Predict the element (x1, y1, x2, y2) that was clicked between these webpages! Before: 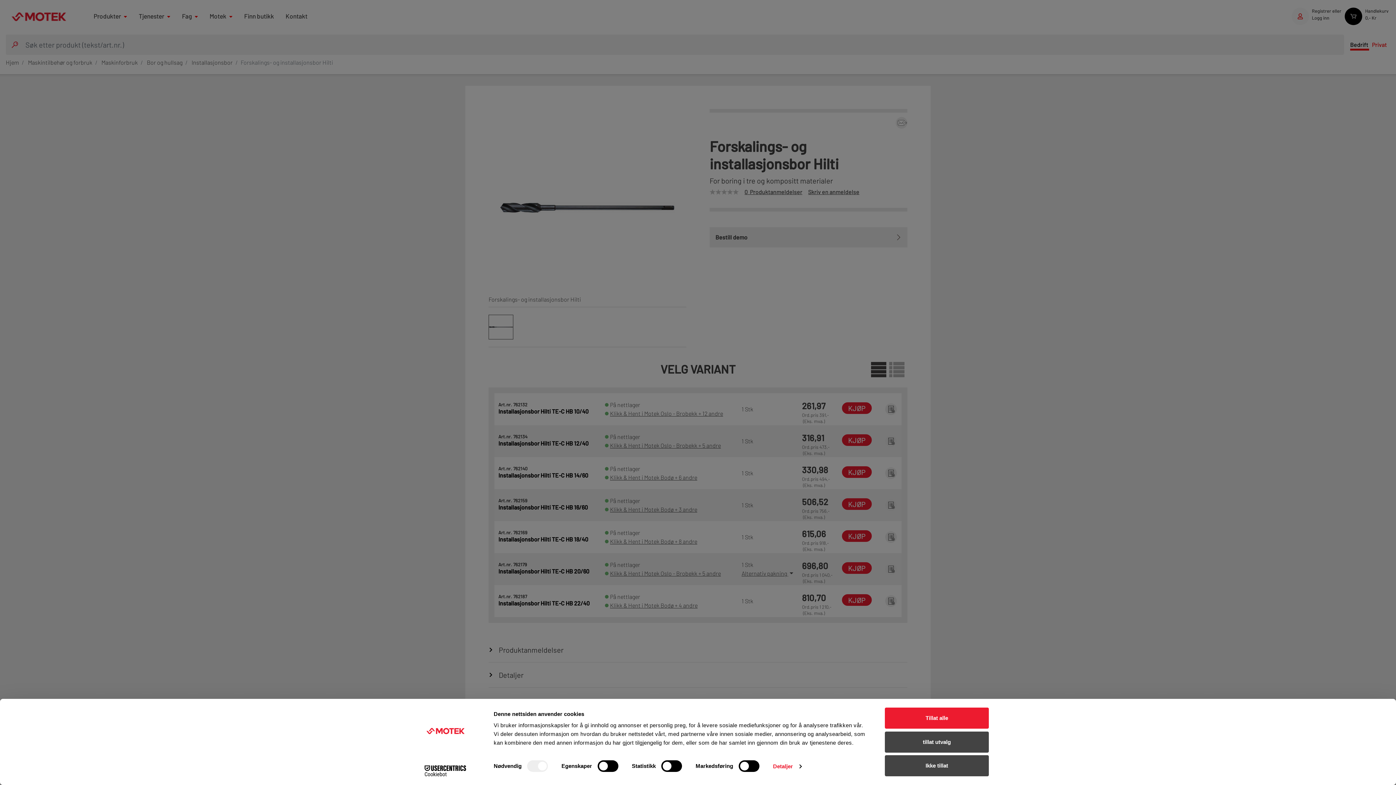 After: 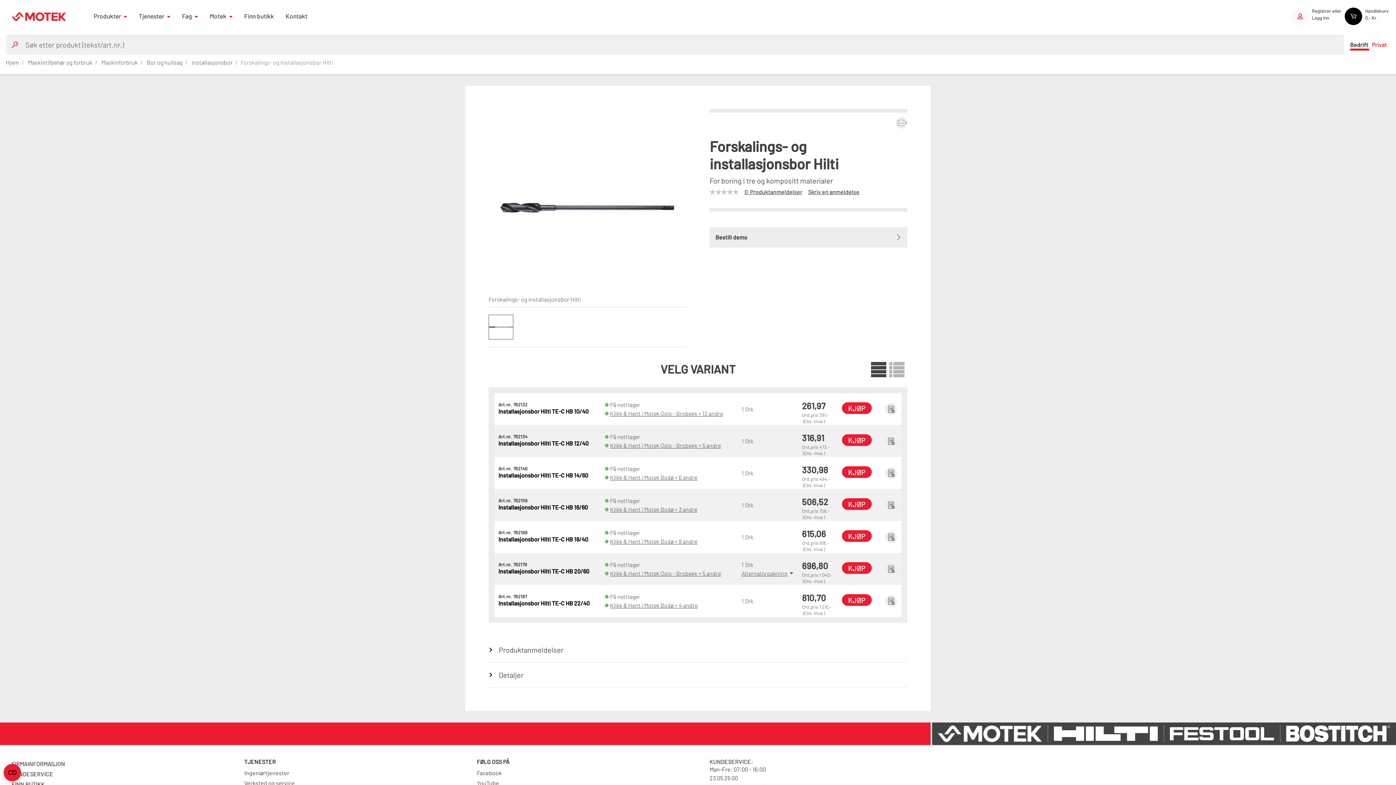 Action: bbox: (885, 755, 989, 776) label: Ikke tillat